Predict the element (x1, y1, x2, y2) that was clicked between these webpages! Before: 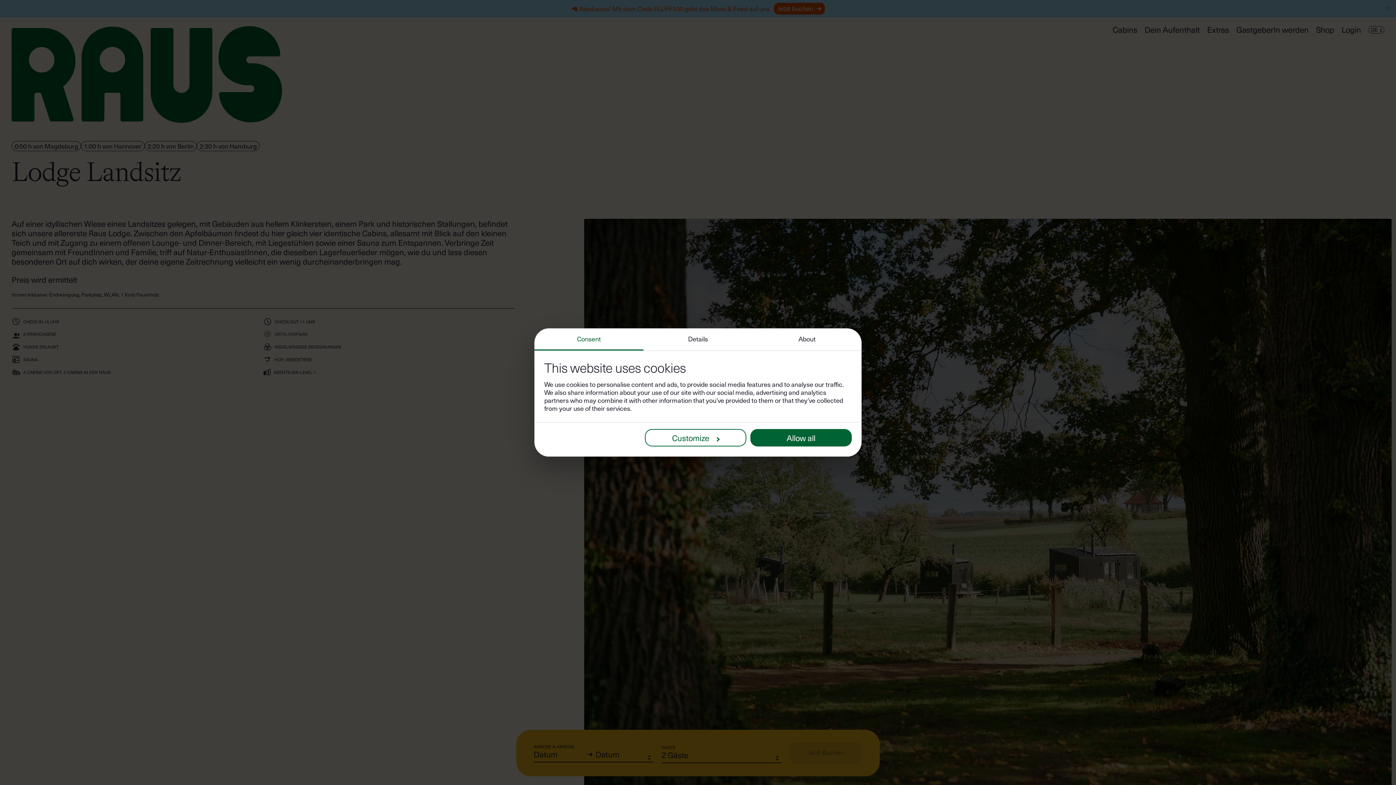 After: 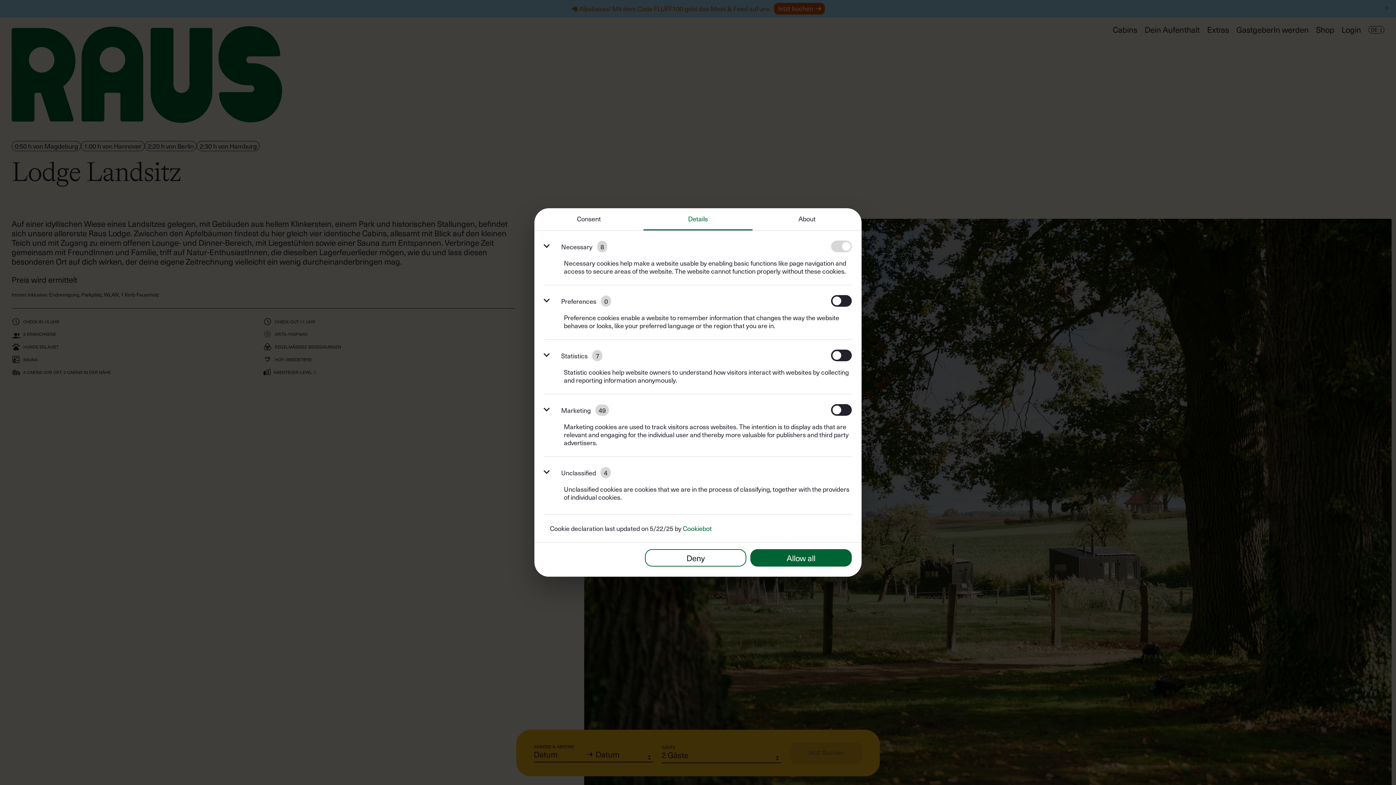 Action: label: Details bbox: (643, 328, 752, 350)